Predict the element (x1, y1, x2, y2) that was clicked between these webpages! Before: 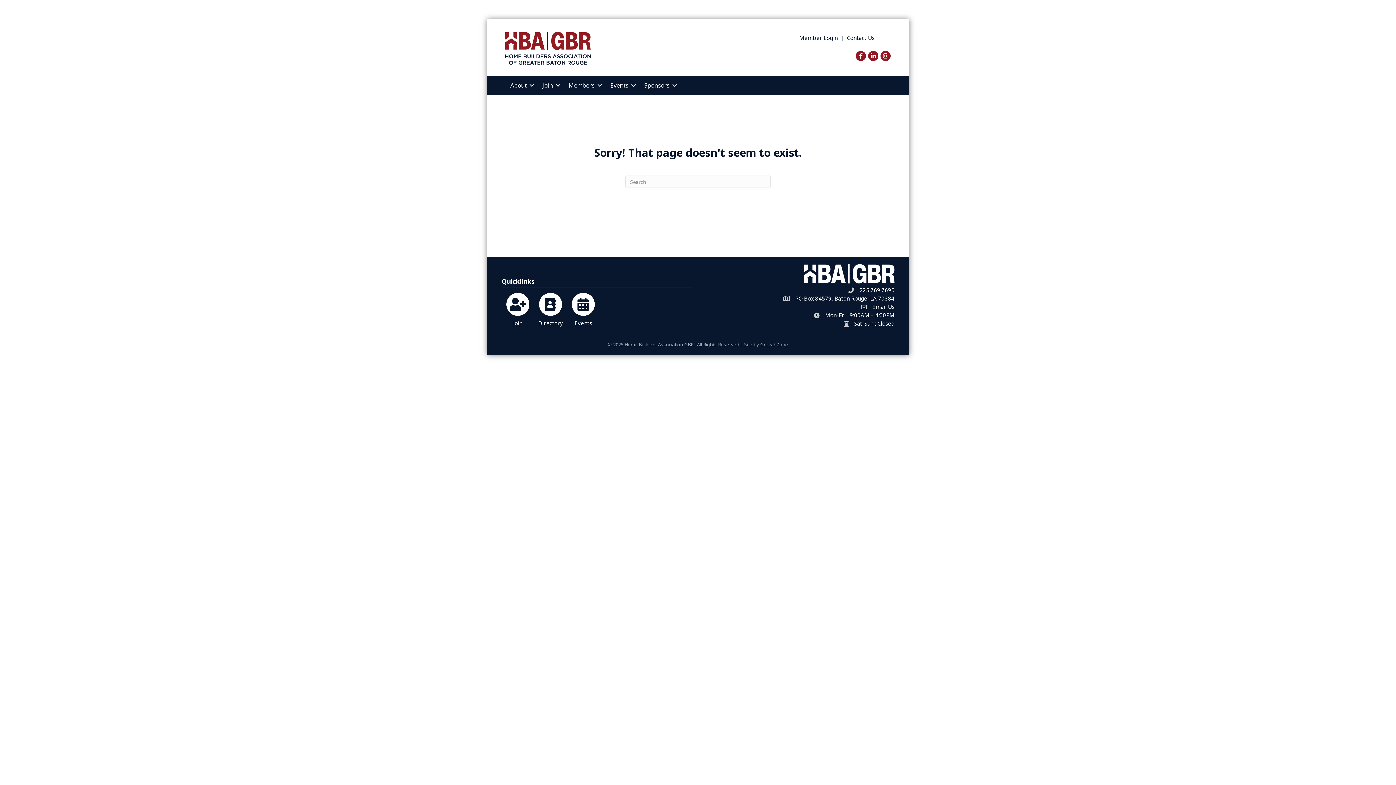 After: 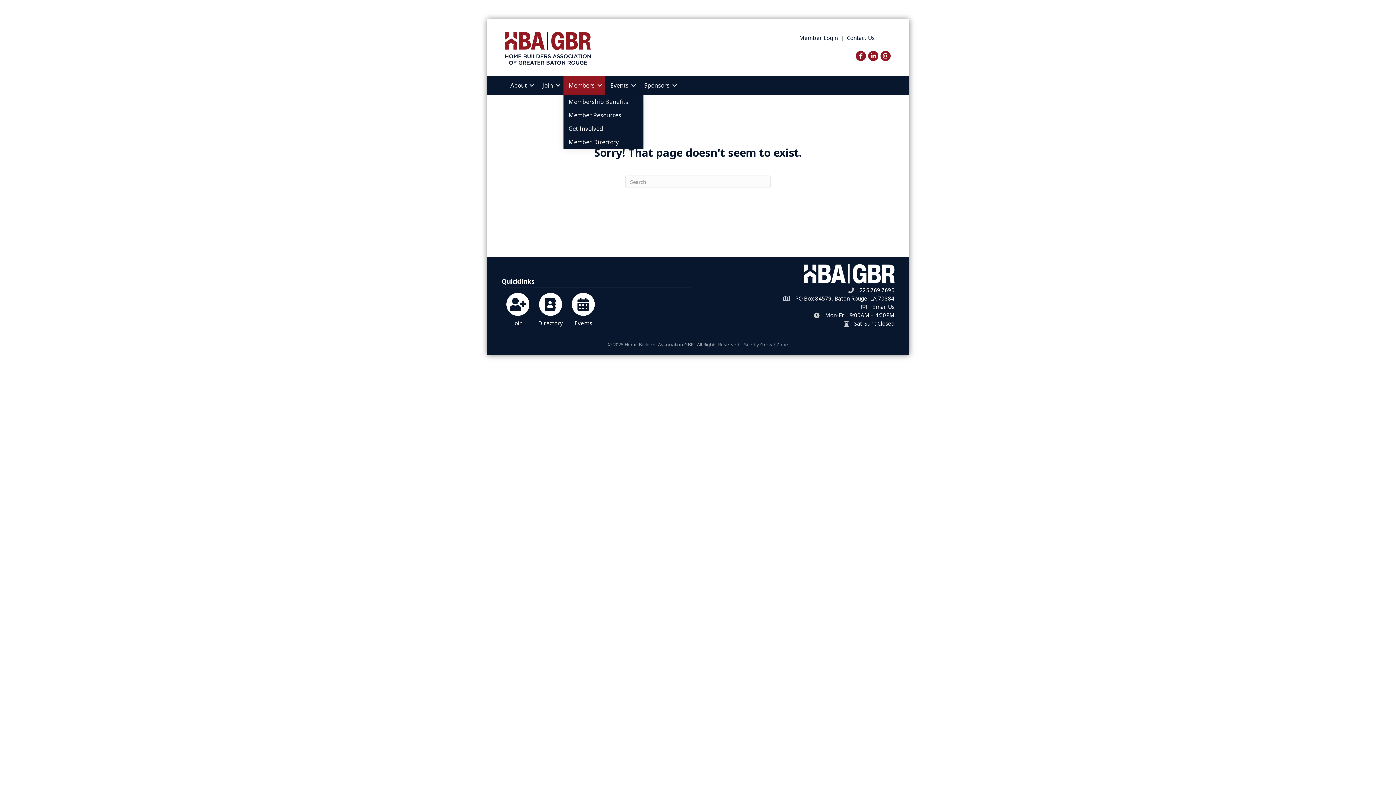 Action: bbox: (563, 75, 605, 95) label: Members